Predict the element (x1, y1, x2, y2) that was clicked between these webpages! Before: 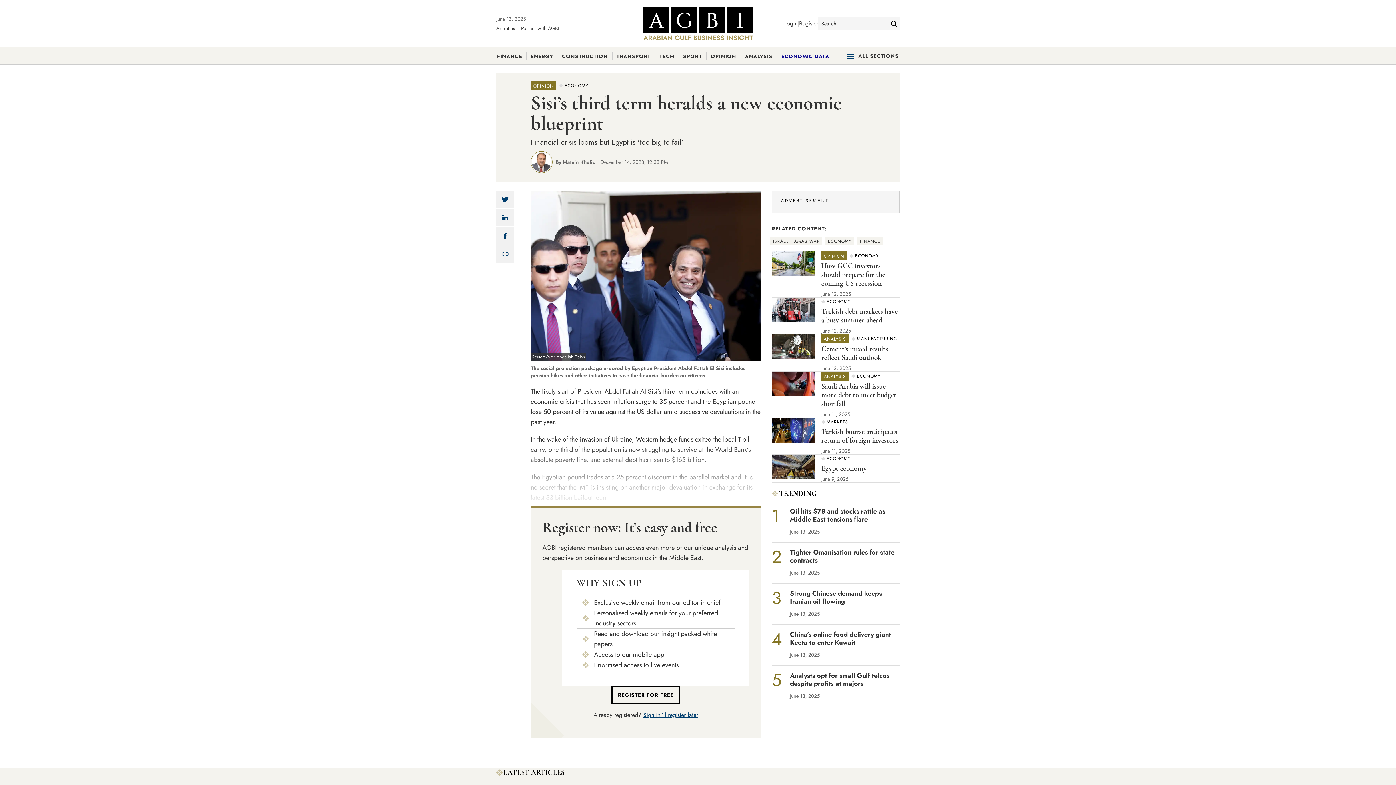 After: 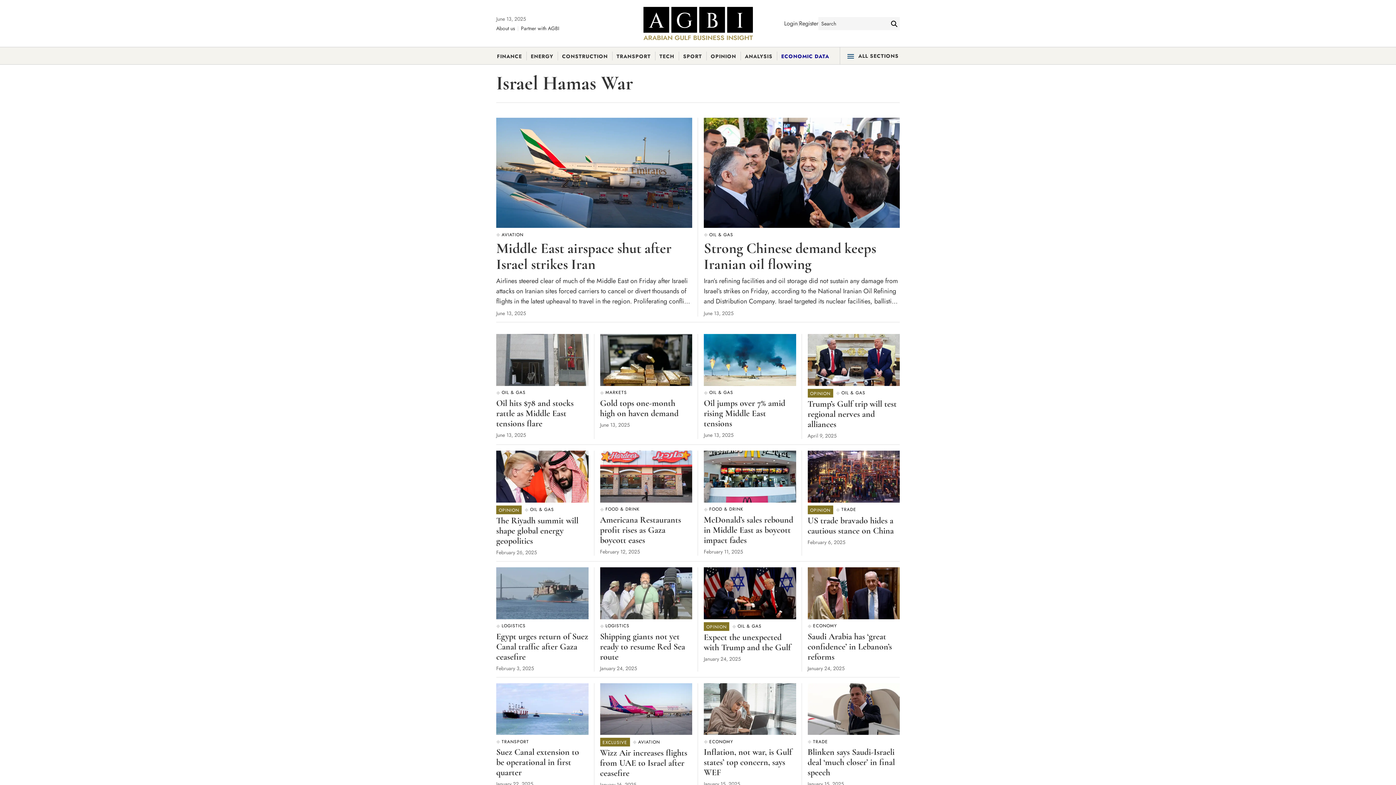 Action: label: ISRAEL HAMAS WAR bbox: (770, 236, 822, 245)